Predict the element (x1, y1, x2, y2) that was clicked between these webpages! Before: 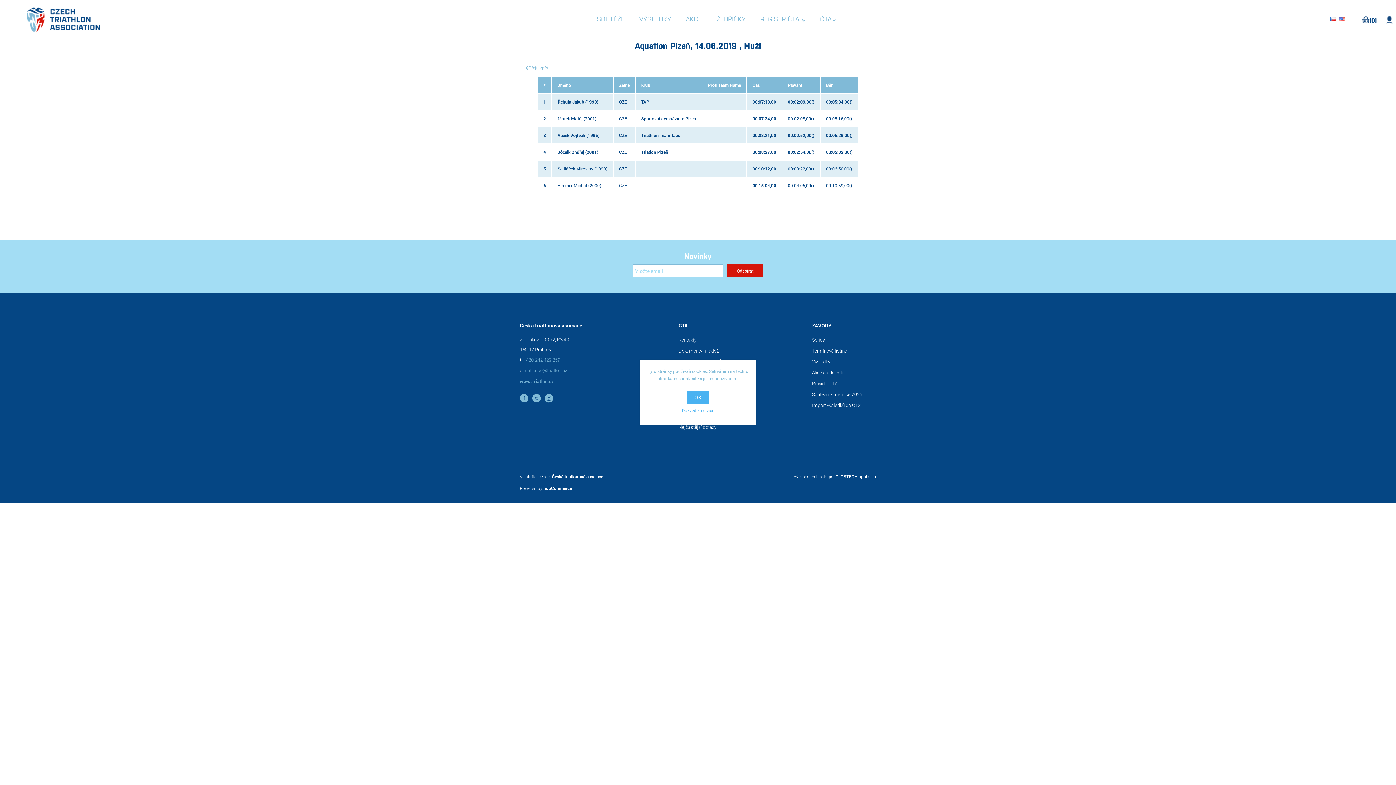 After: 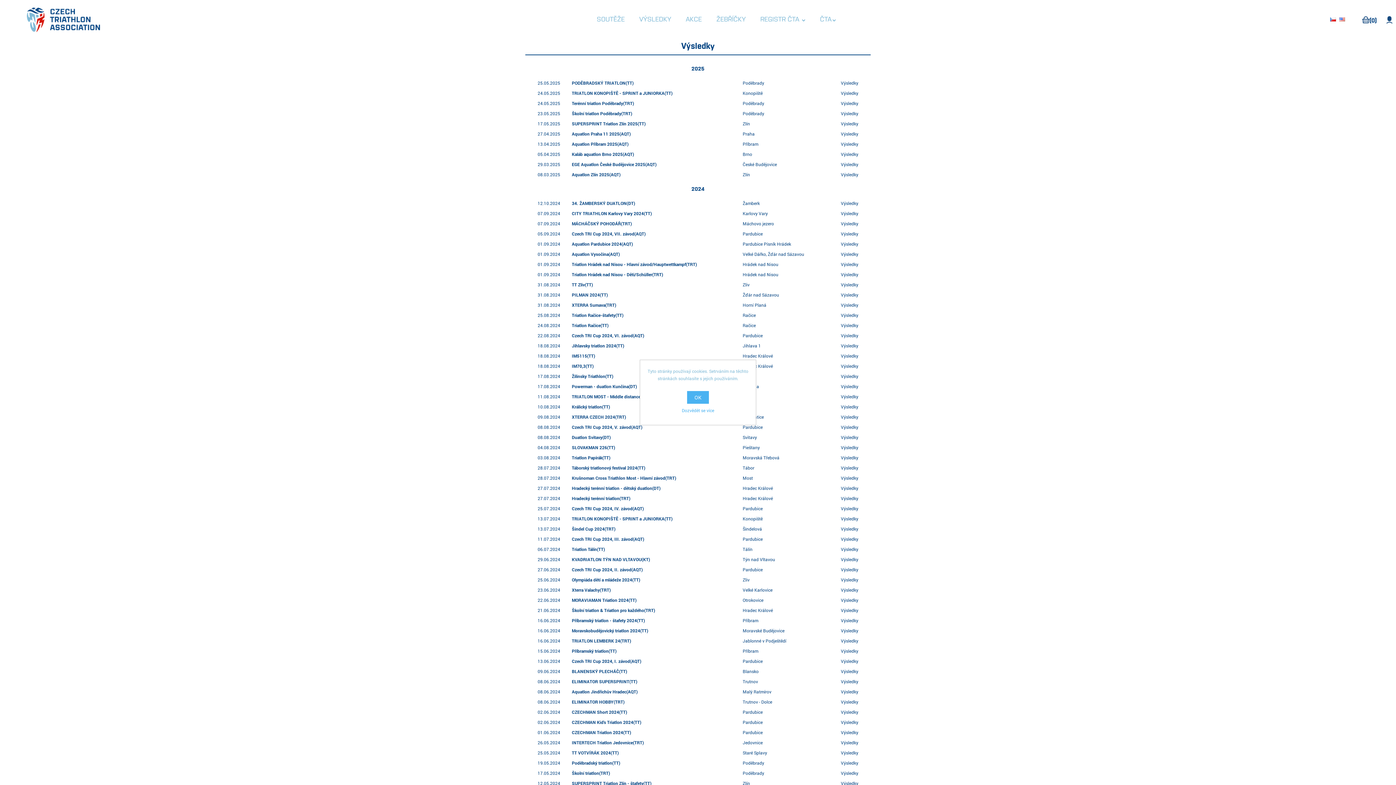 Action: label: Výsledky bbox: (812, 358, 830, 365)